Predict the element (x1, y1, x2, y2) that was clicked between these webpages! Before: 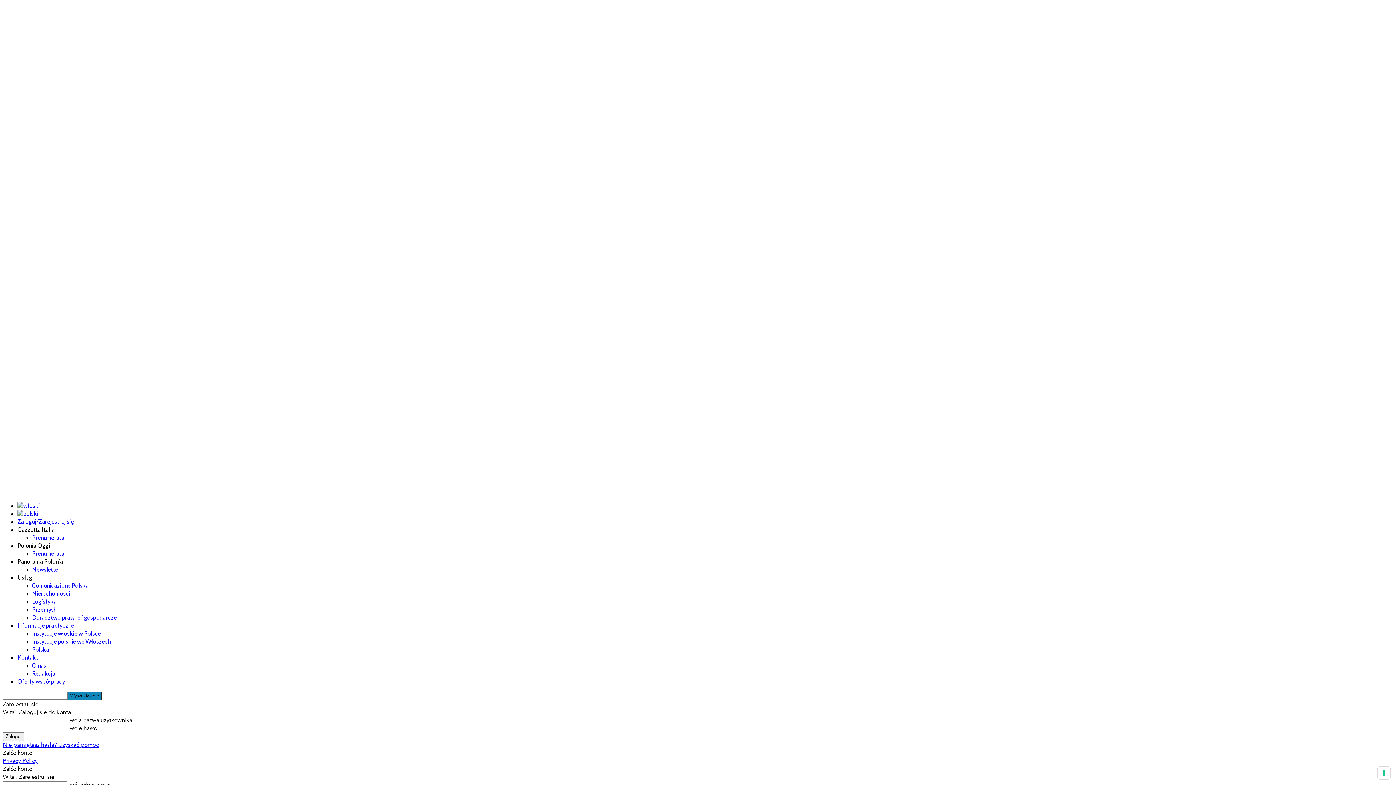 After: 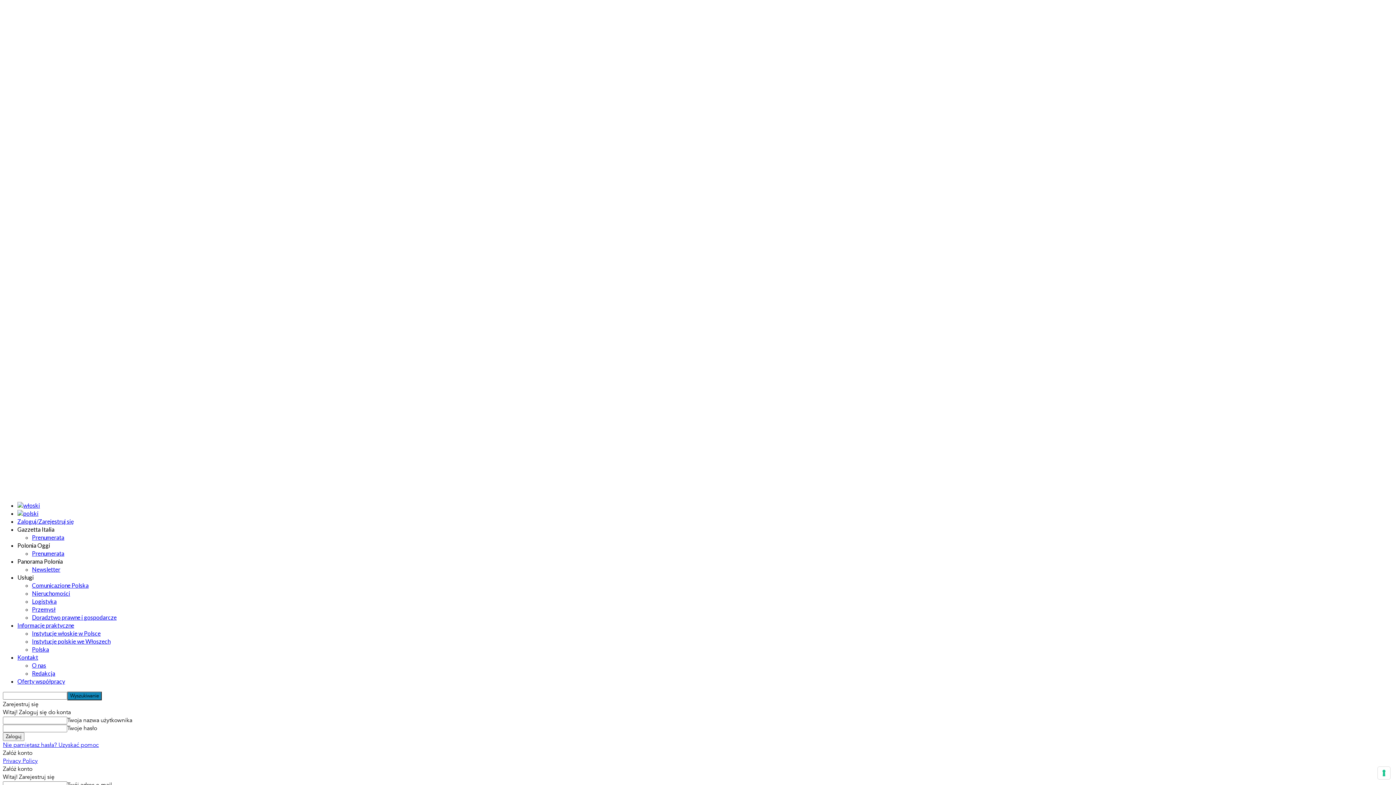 Action: bbox: (17, 526, 54, 533) label: Gazzetta Italia